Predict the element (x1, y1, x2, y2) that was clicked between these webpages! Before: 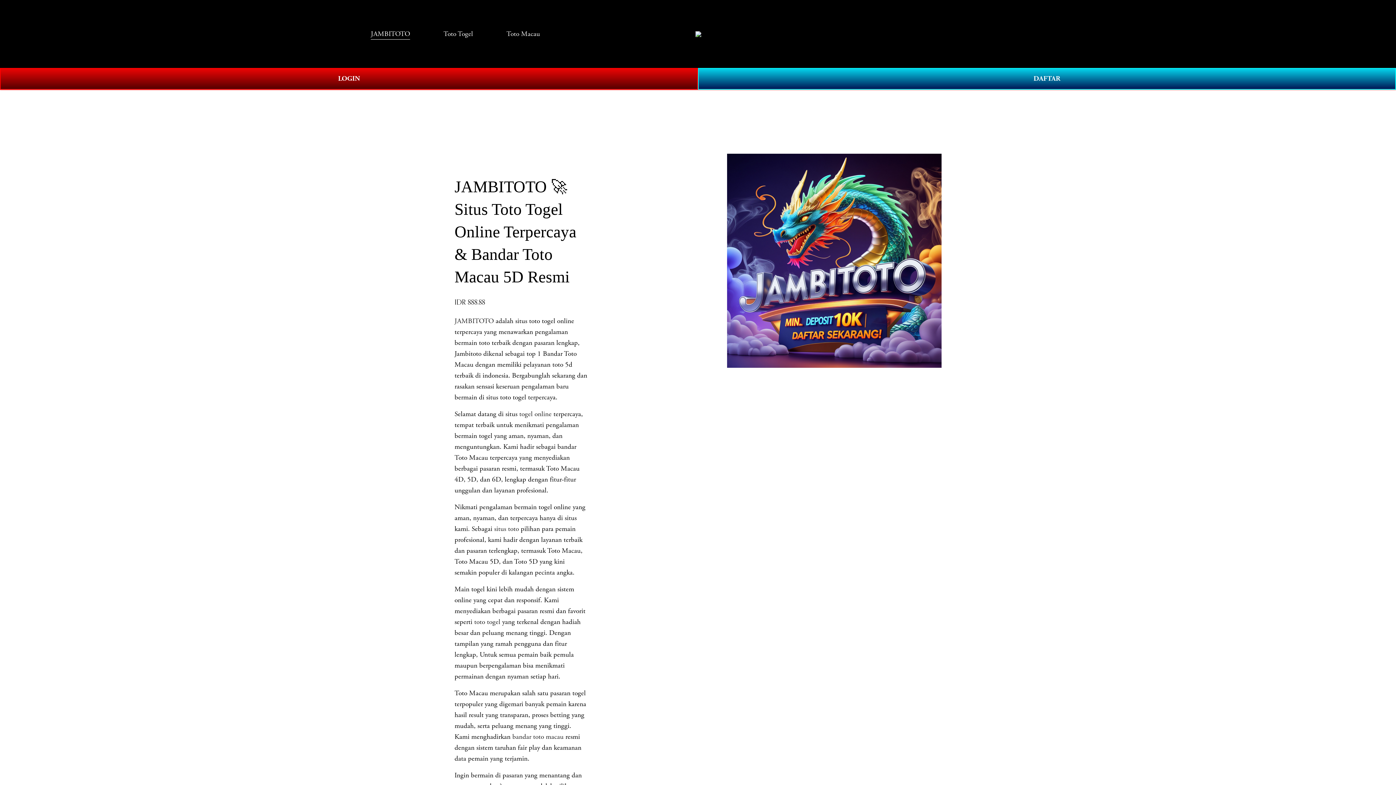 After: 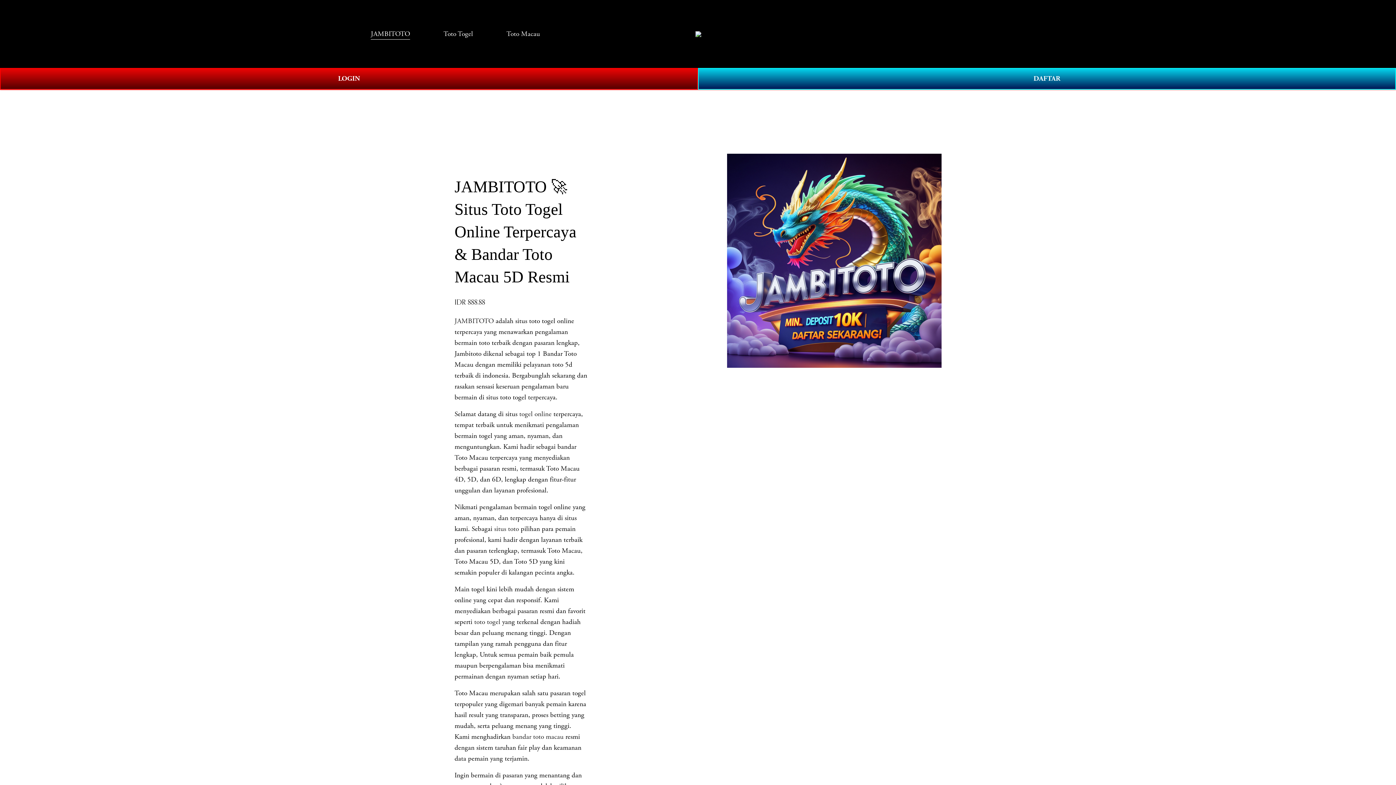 Action: label: togel online bbox: (519, 409, 551, 418)